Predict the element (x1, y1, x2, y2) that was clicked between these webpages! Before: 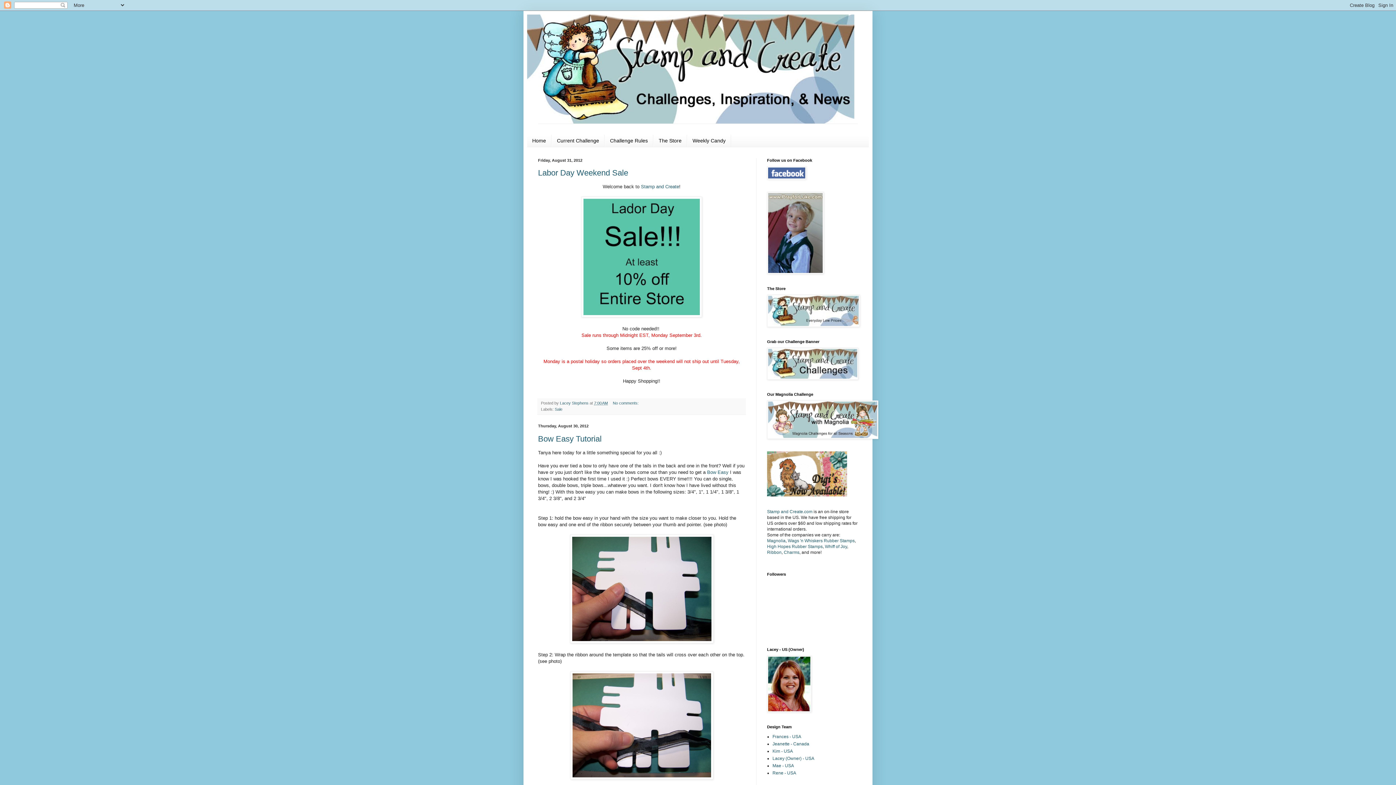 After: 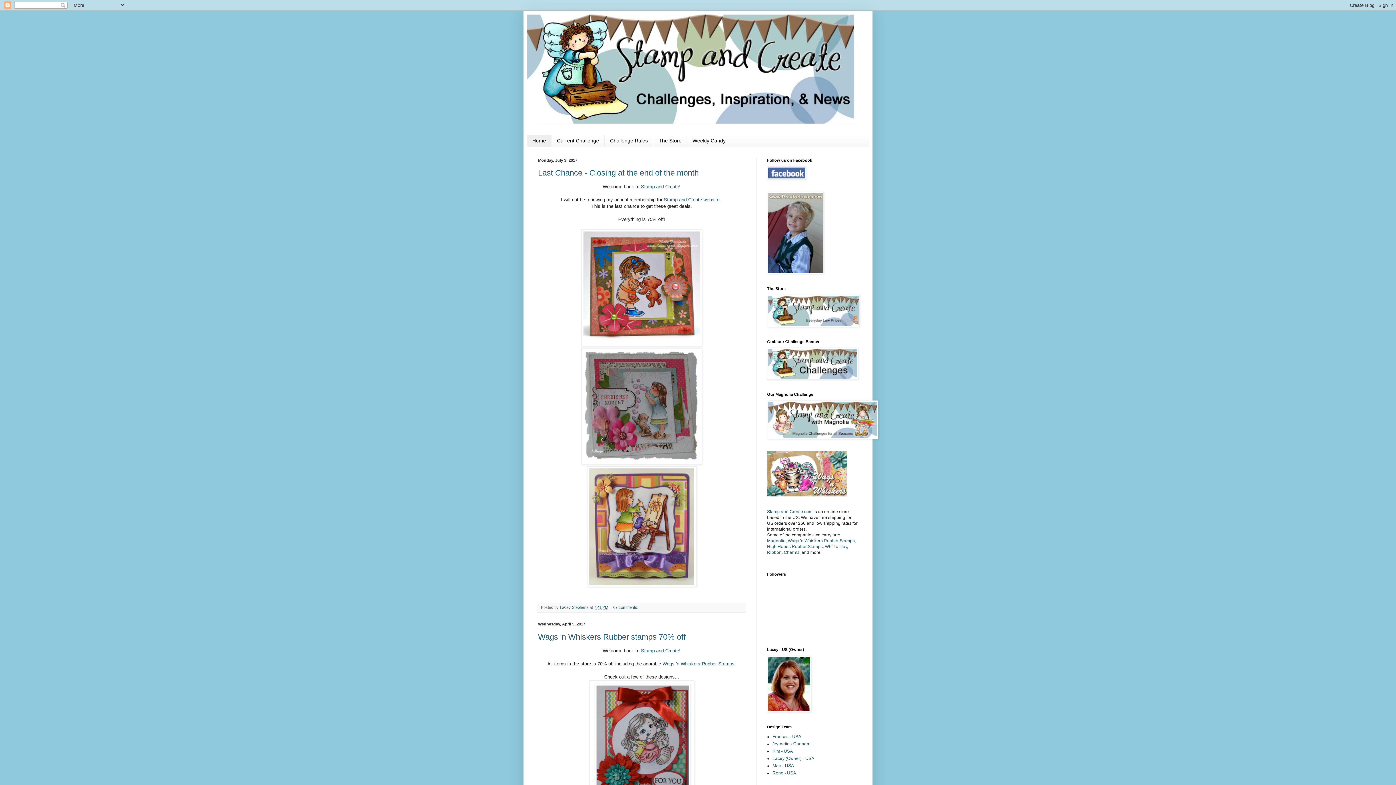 Action: label: Home bbox: (527, 134, 551, 146)